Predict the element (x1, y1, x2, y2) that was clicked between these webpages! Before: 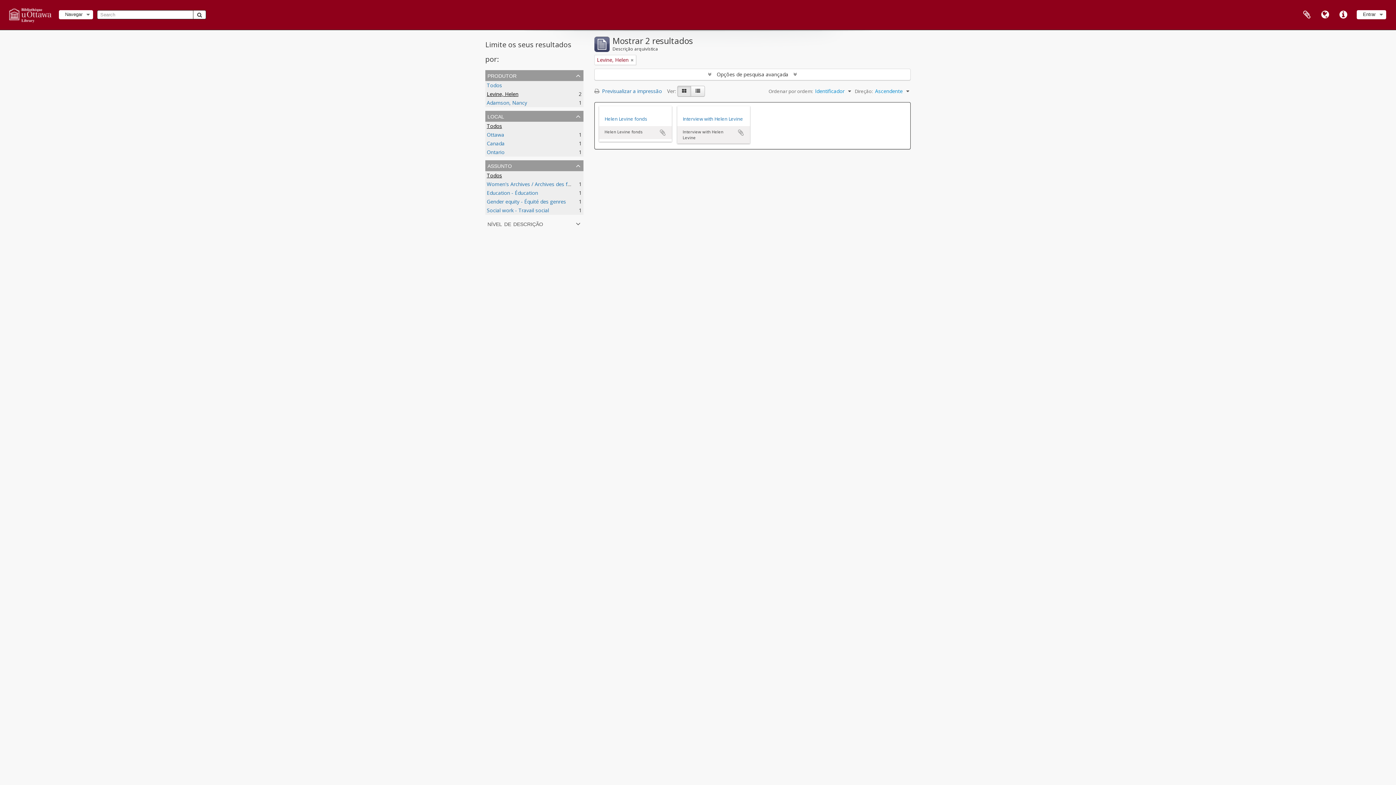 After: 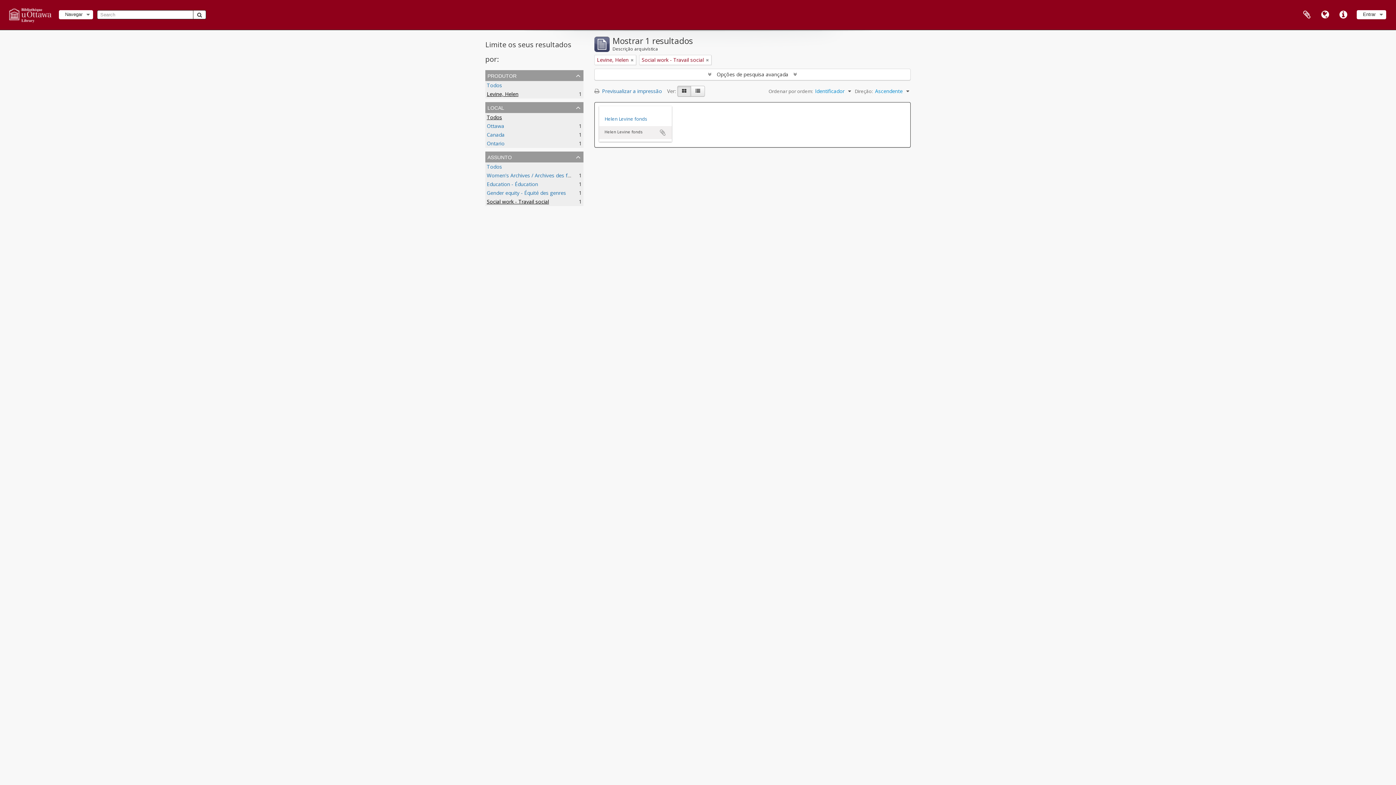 Action: label: Social work - Travail social
, 1 resultados bbox: (486, 206, 549, 213)